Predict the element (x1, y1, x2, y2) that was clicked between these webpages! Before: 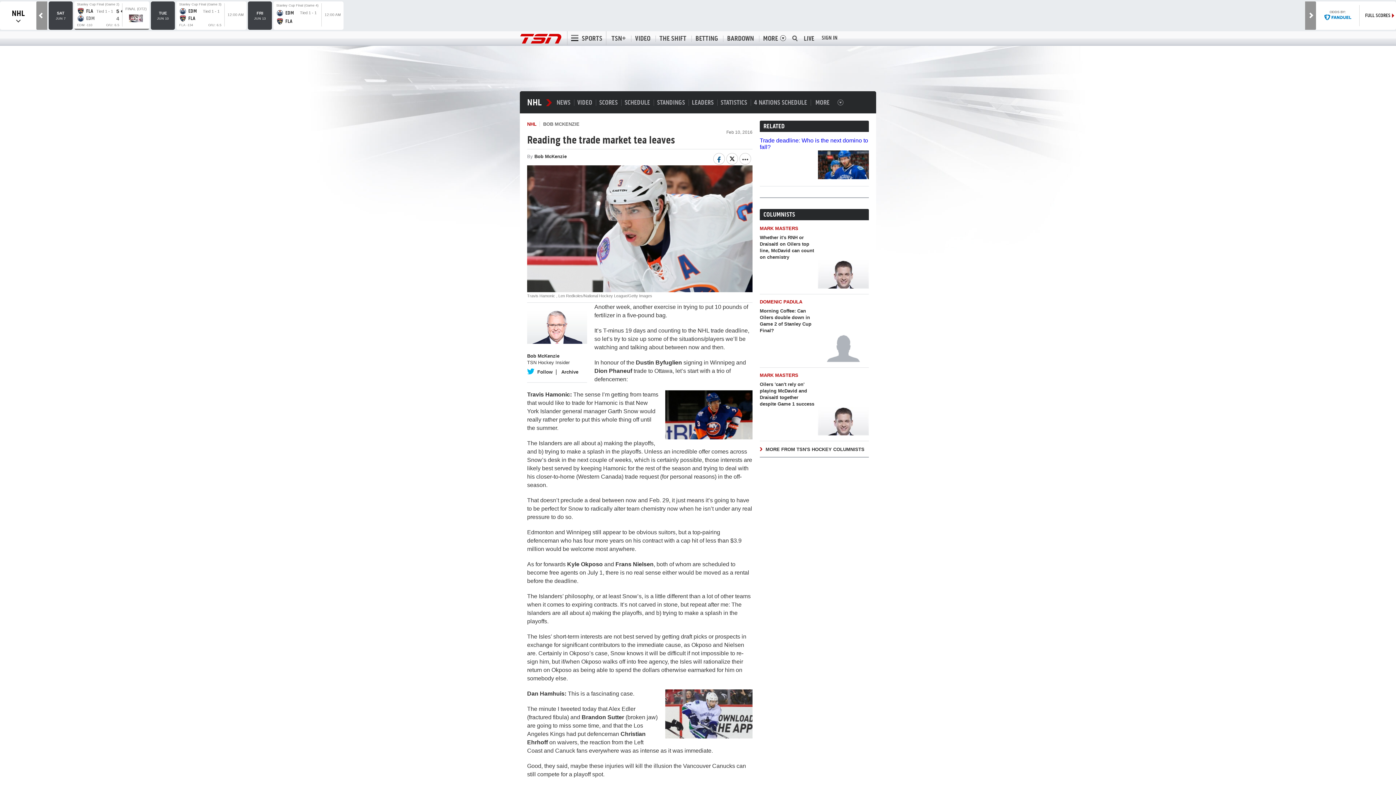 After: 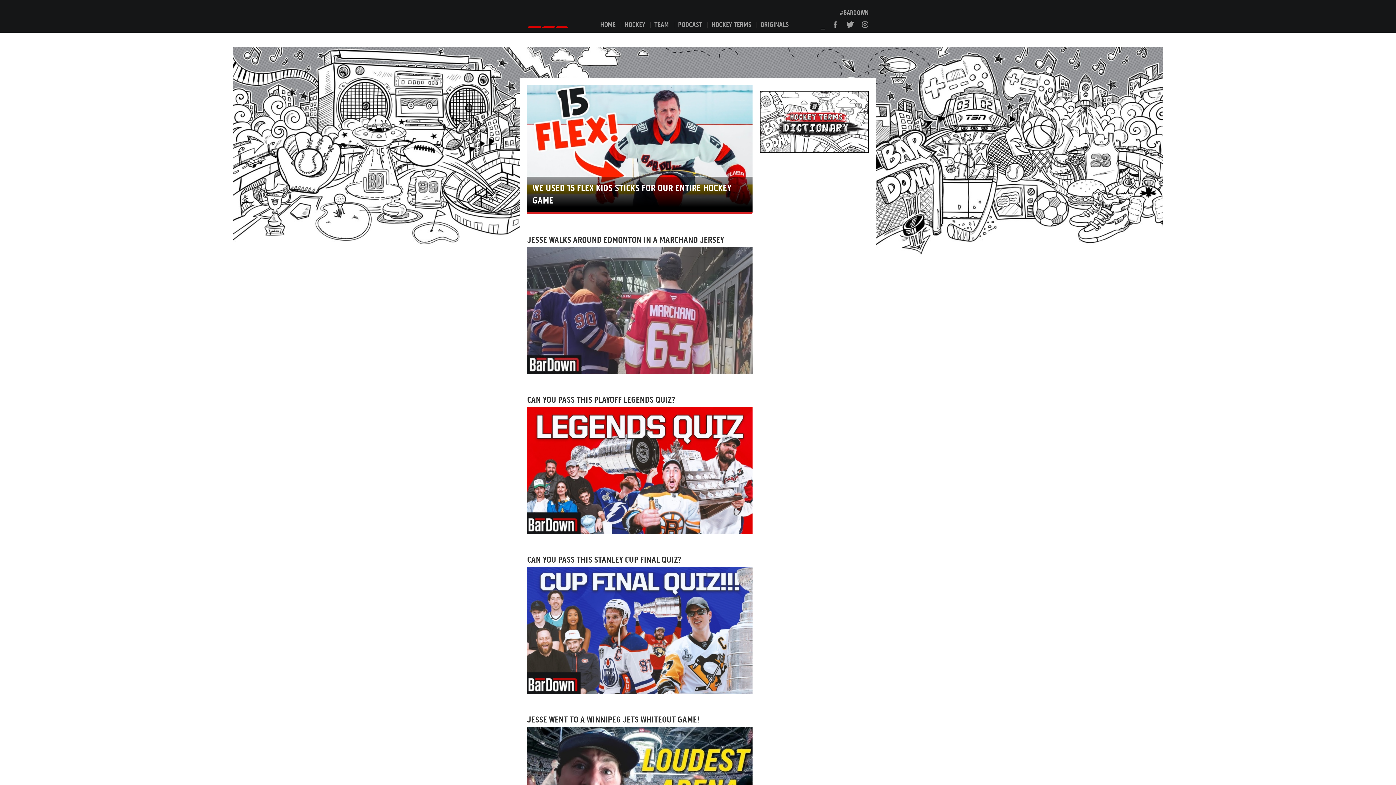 Action: bbox: (723, 35, 757, 41) label: BARDOWN